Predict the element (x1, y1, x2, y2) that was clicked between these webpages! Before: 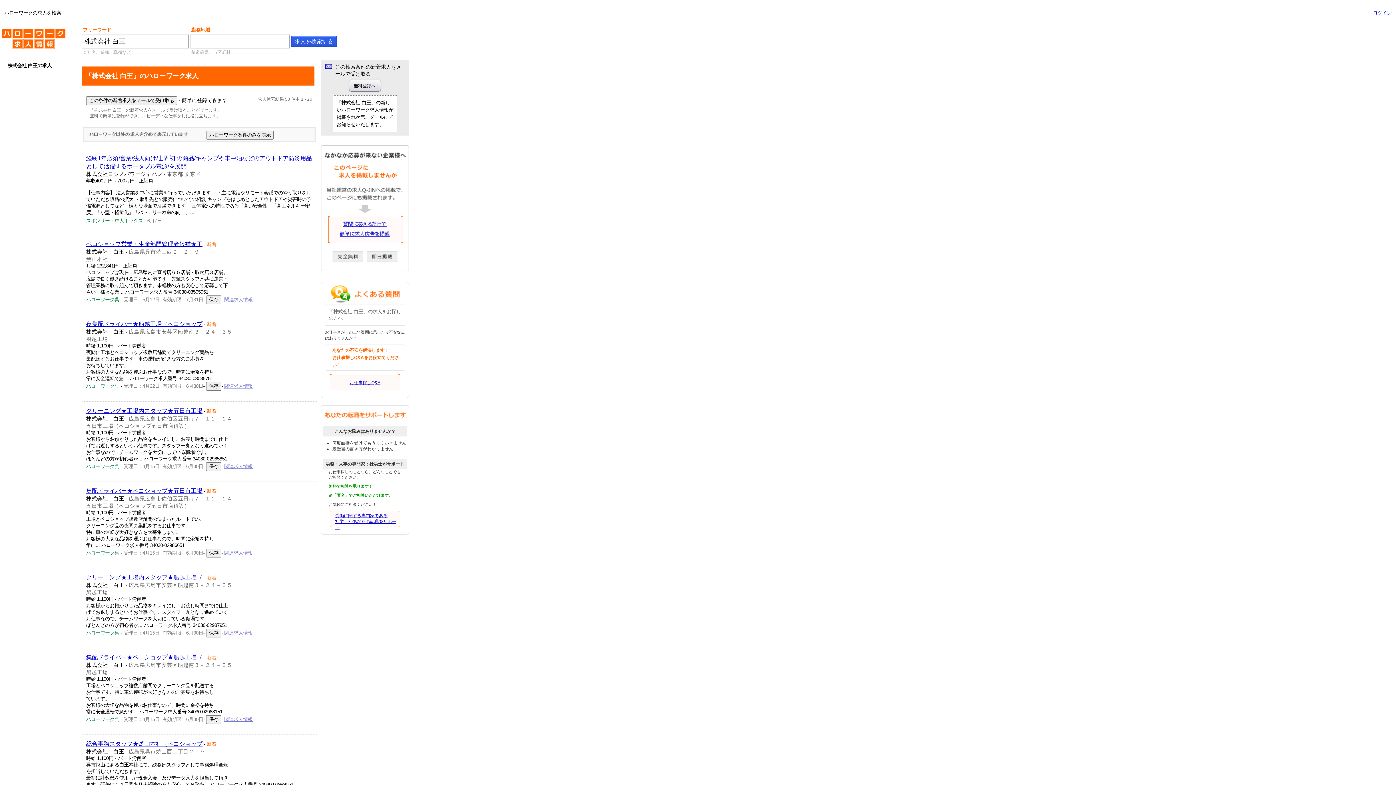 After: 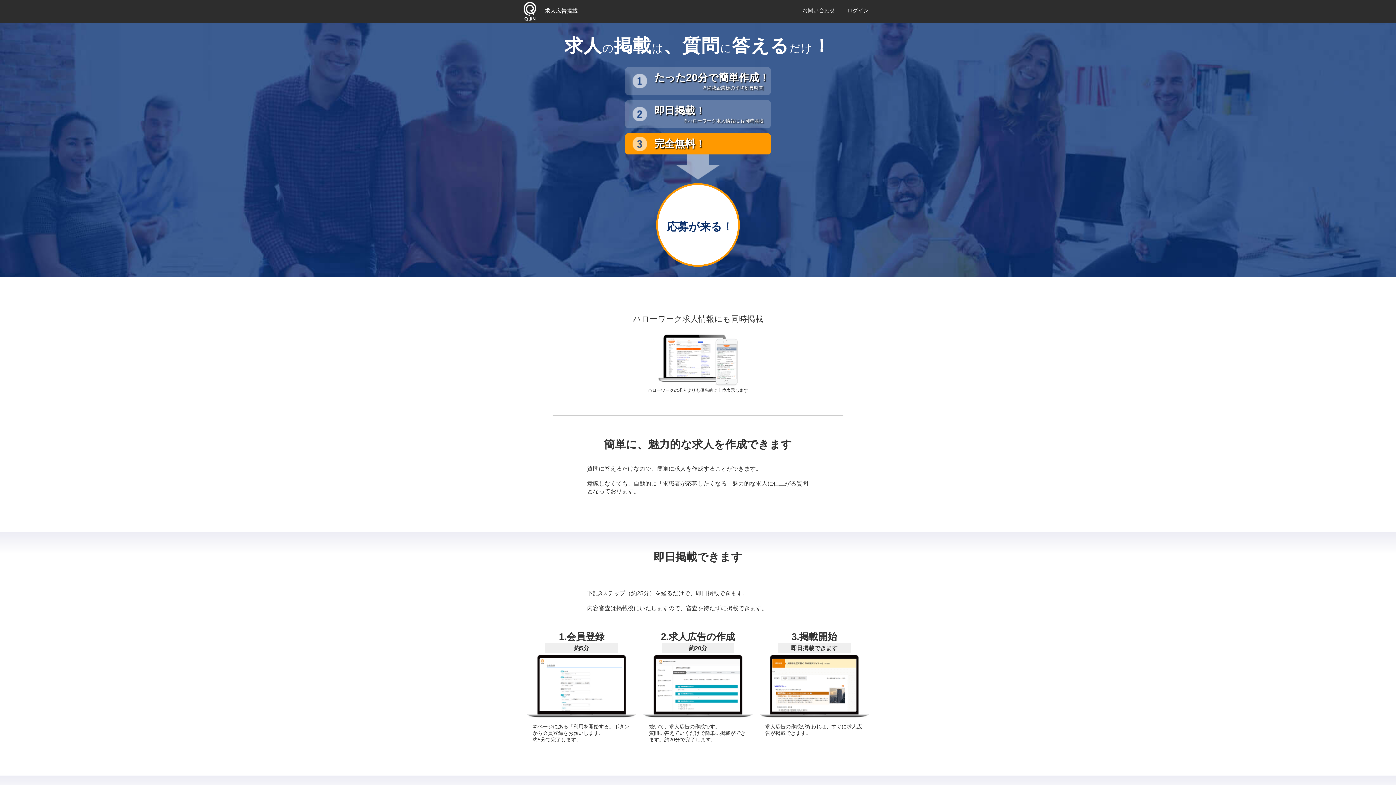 Action: bbox: (321, 266, 409, 272)